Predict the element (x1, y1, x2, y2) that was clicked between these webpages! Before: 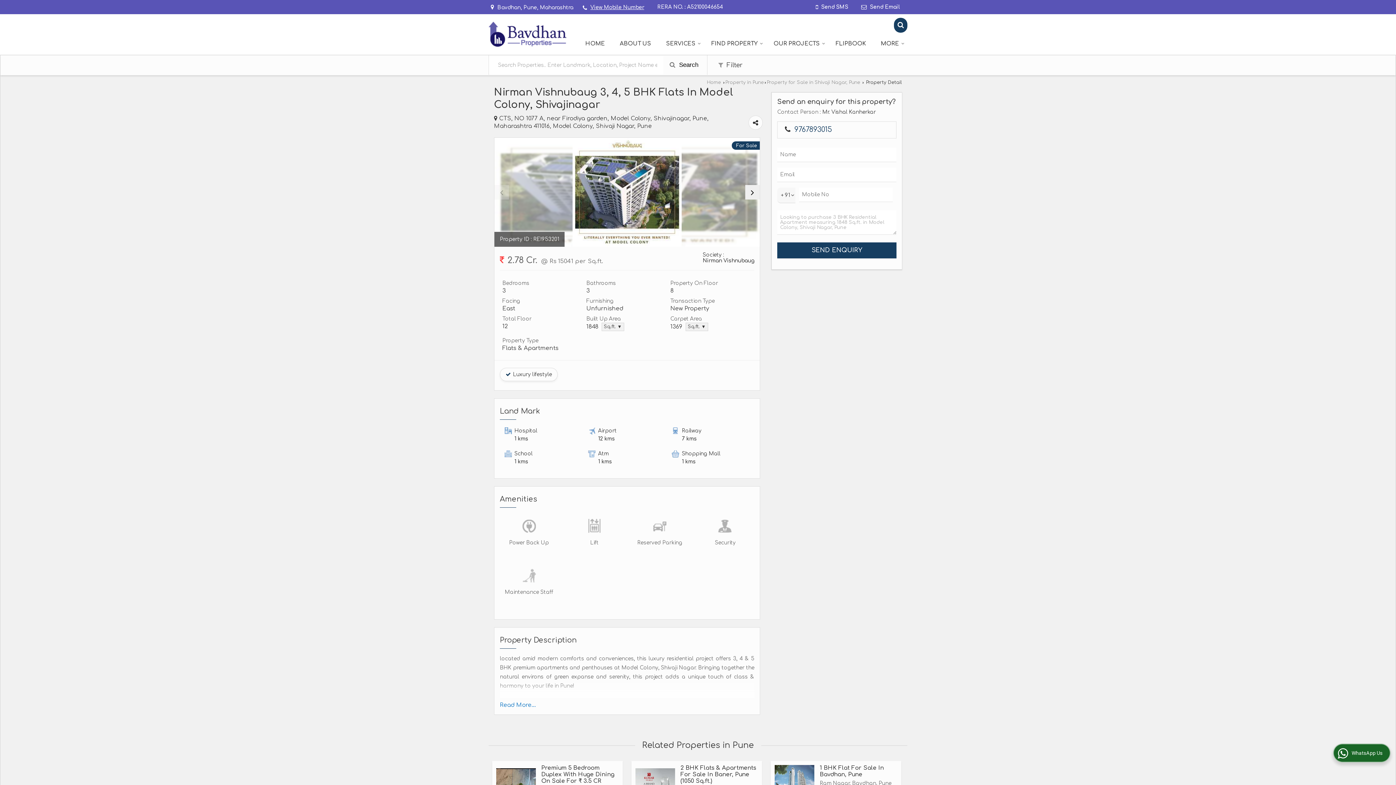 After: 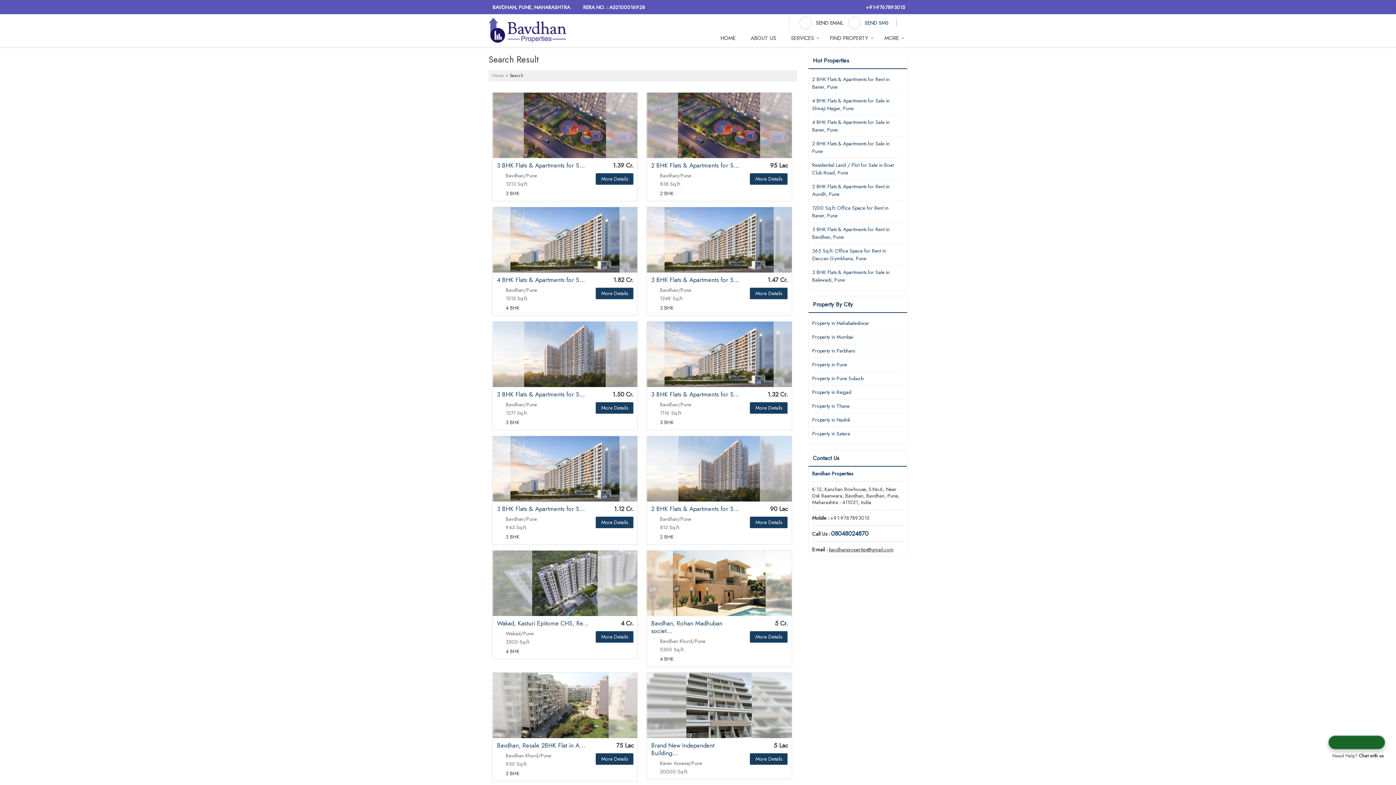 Action: label:  Search bbox: (663, 55, 704, 75)